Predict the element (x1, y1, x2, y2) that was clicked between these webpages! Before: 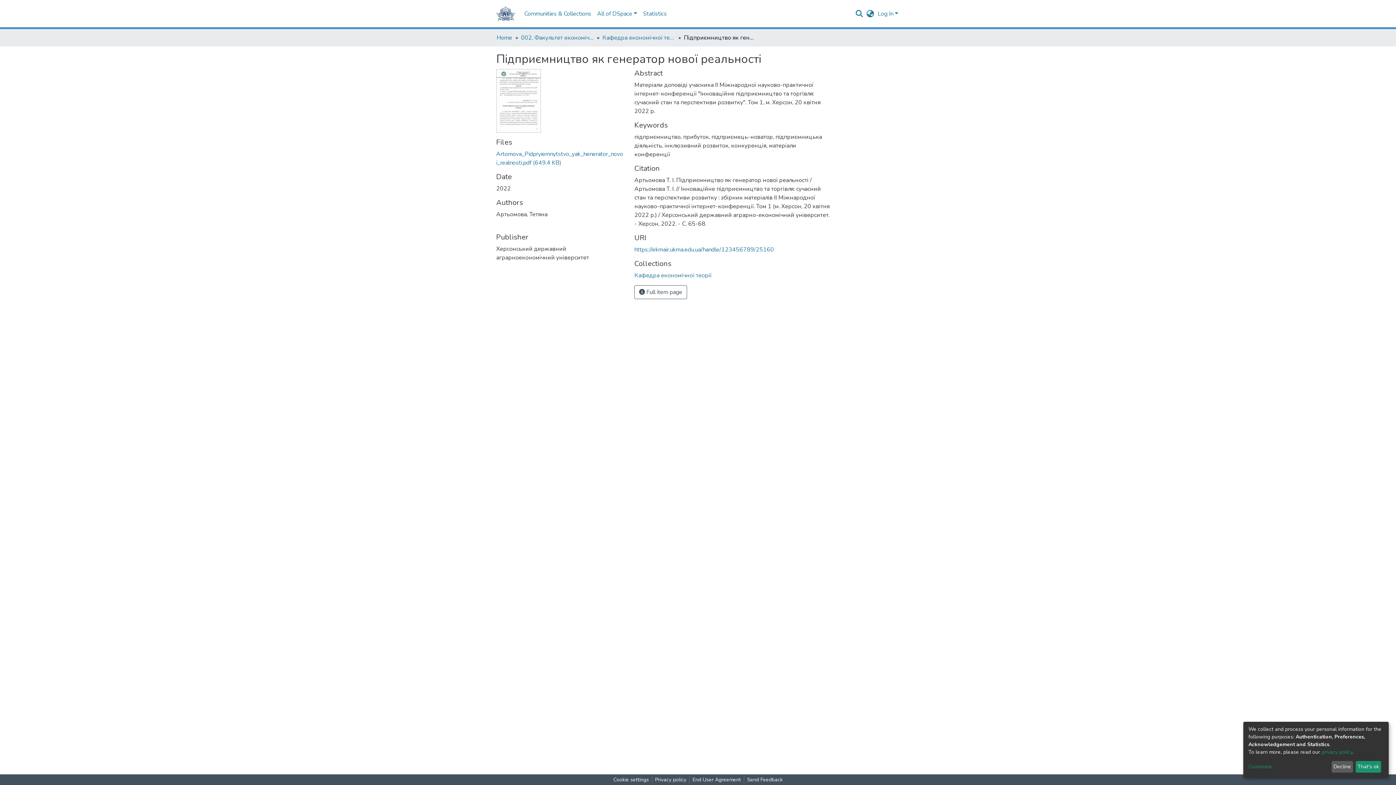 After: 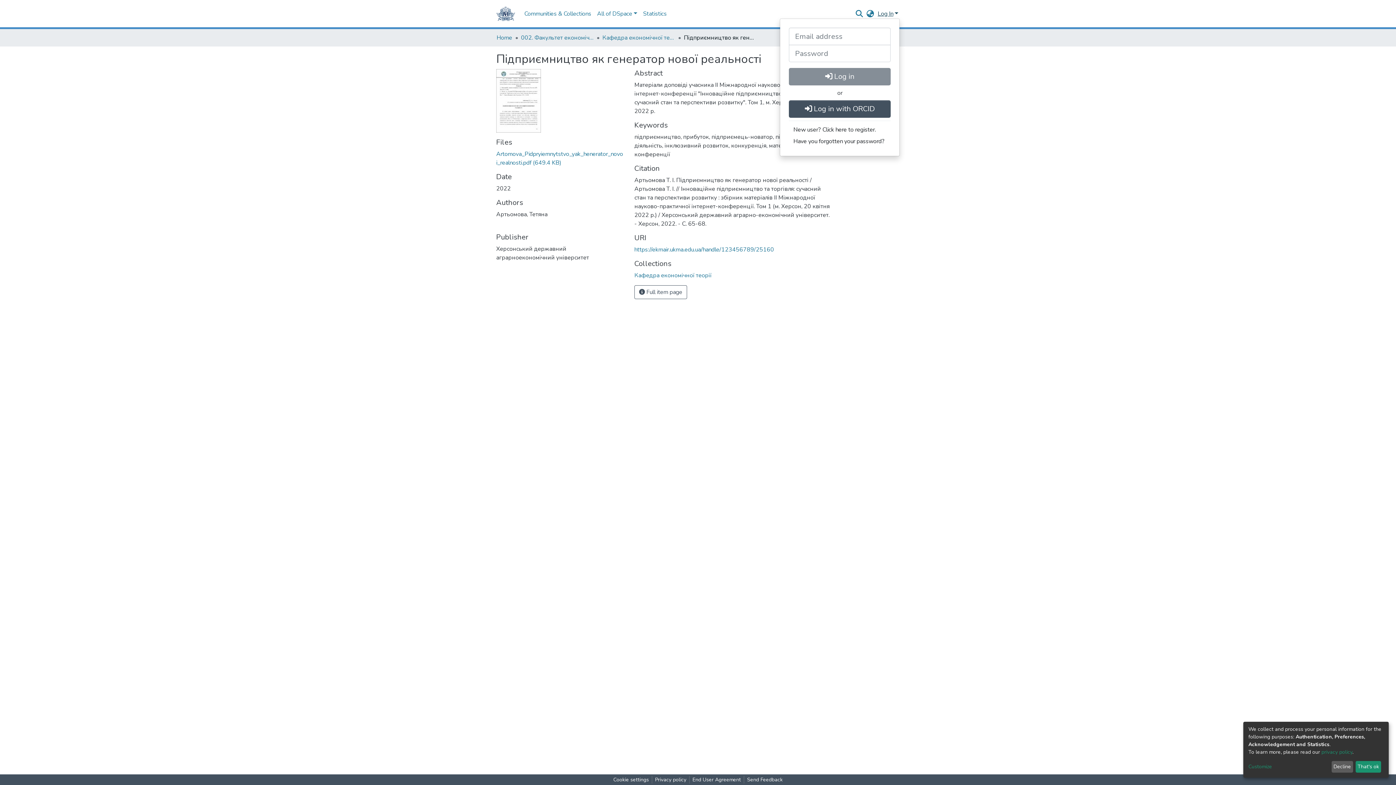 Action: bbox: (876, 9, 900, 17) label: Log In